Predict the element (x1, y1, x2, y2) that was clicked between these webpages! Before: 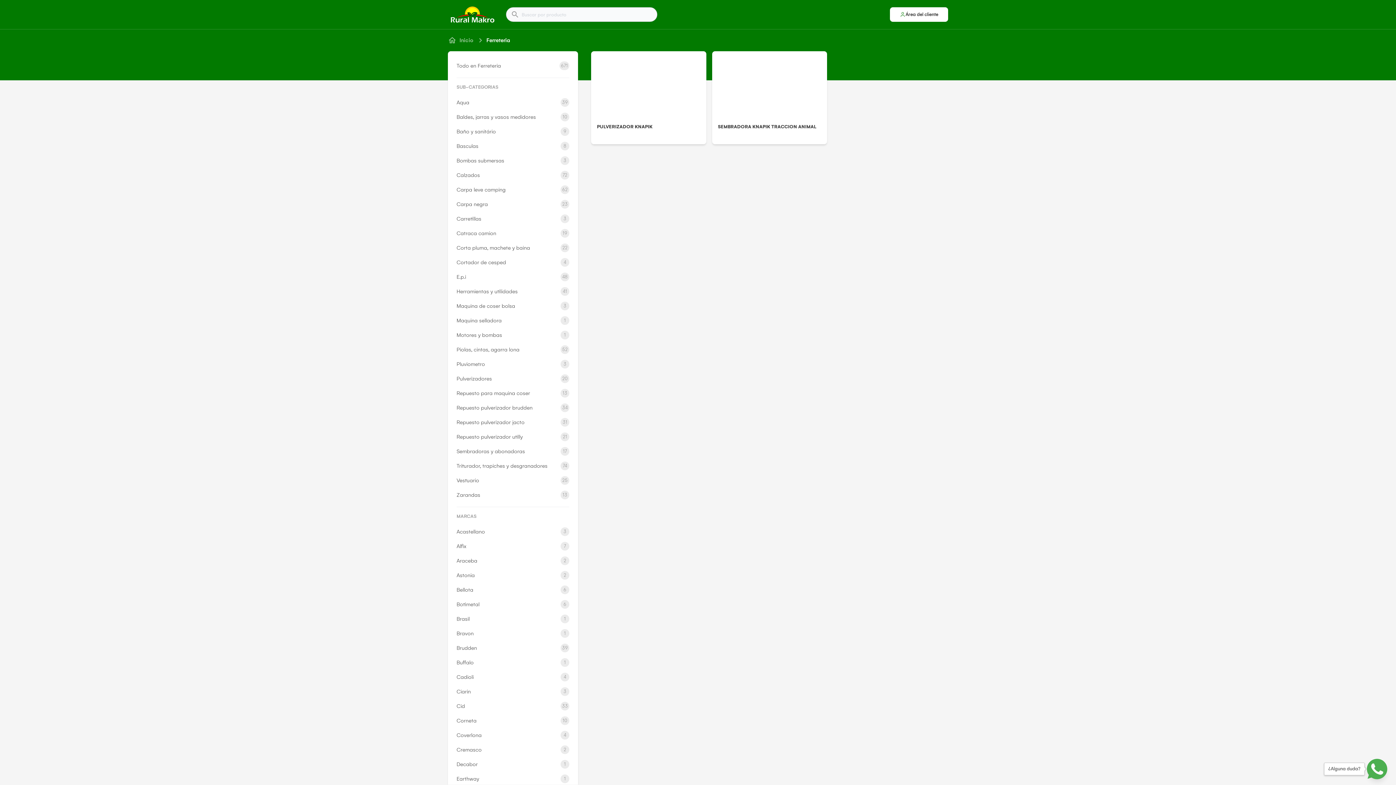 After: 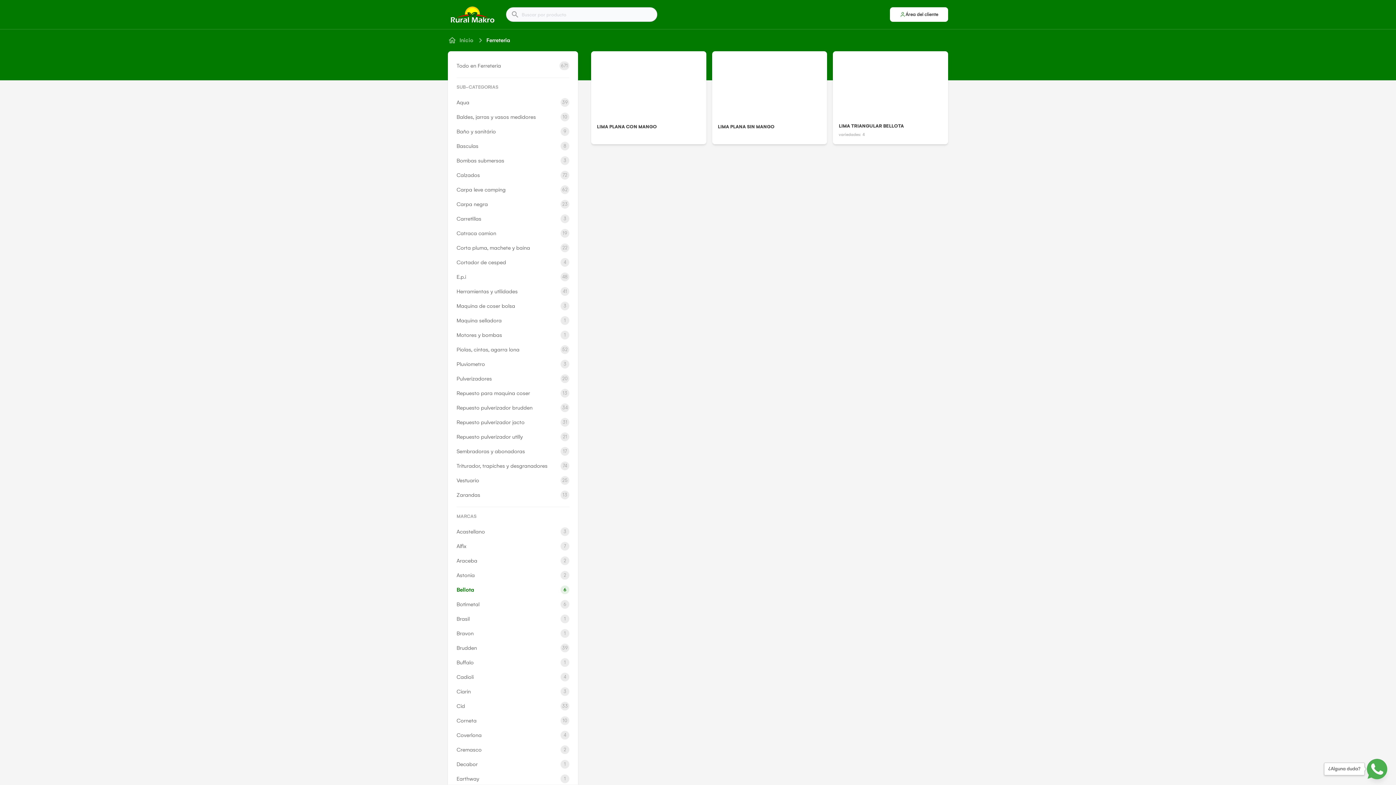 Action: label: Bellota
6 bbox: (456, 584, 569, 596)